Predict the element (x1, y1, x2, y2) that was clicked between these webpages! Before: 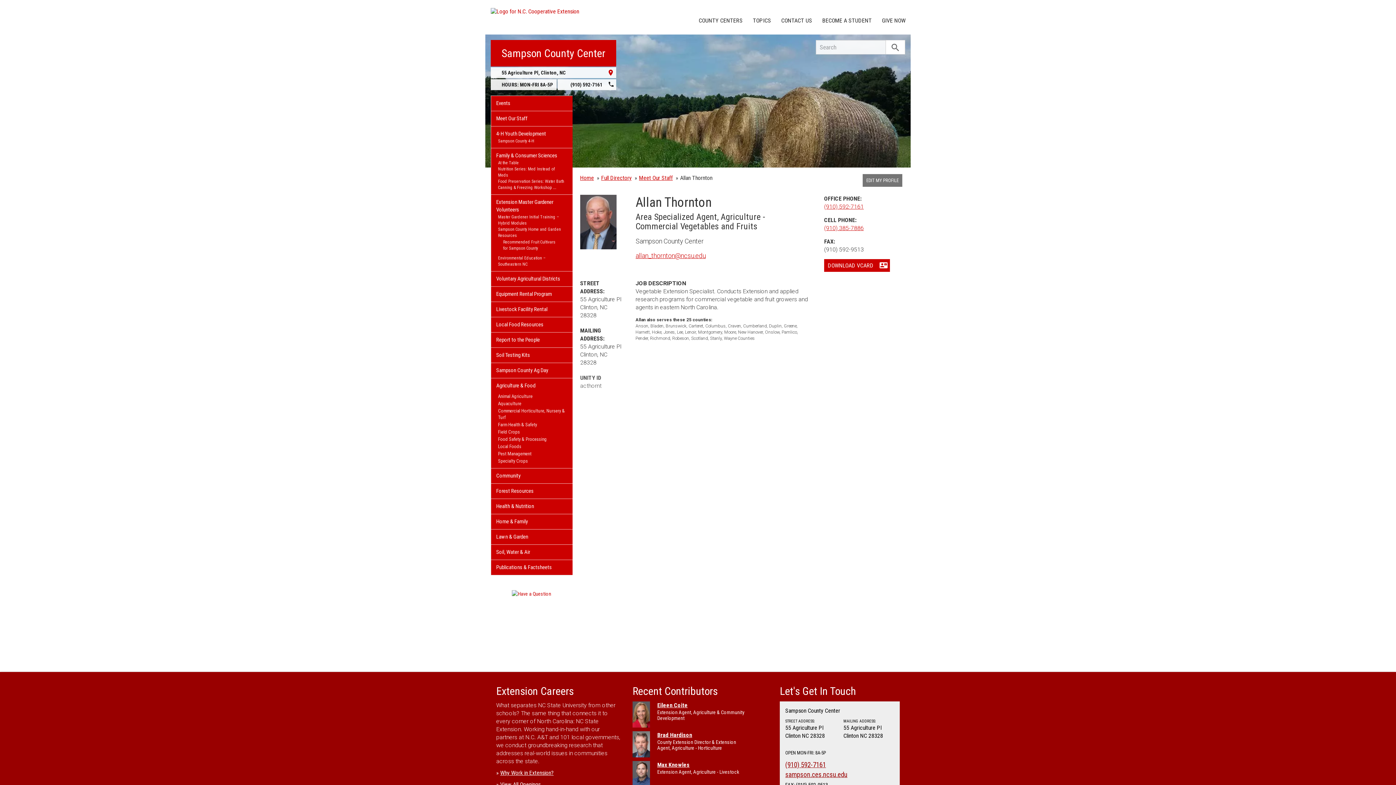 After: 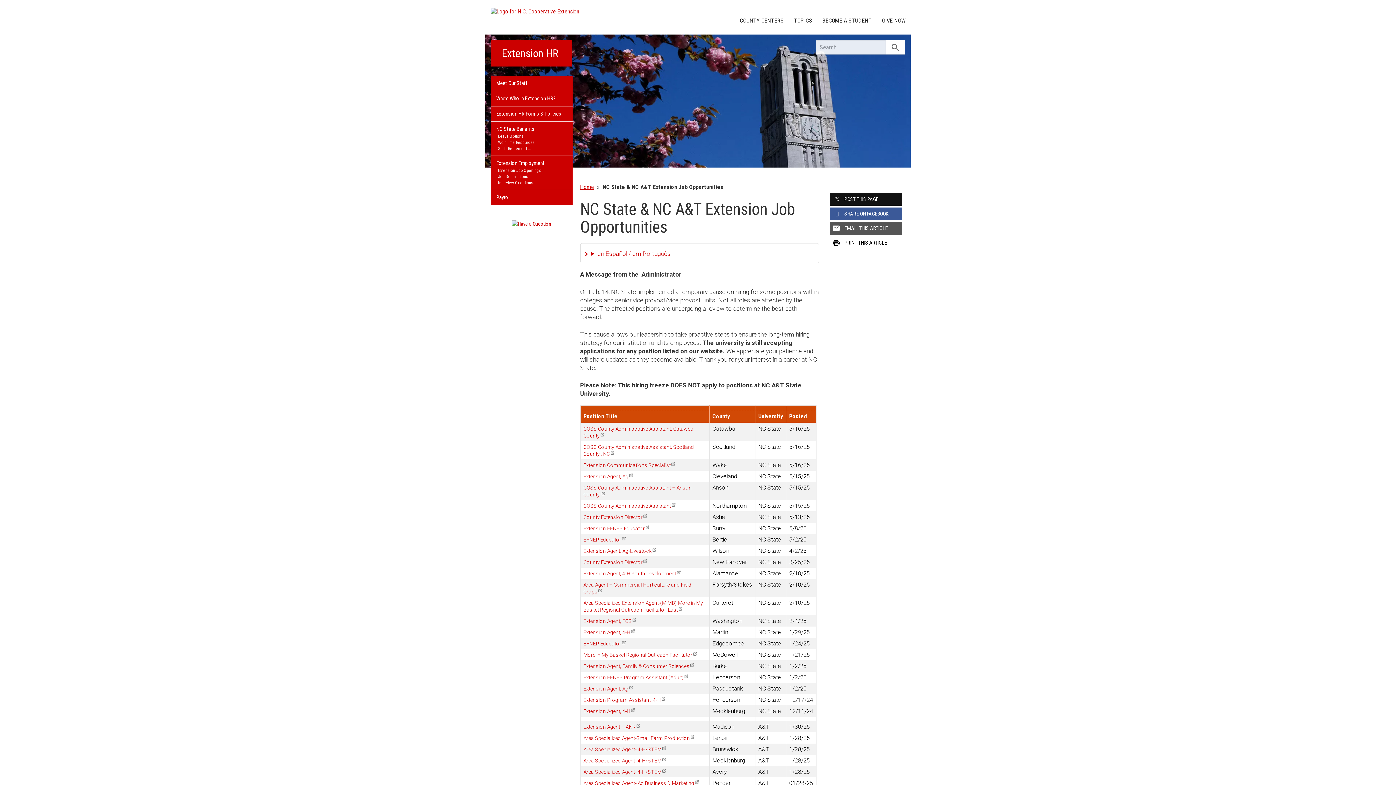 Action: bbox: (500, 781, 540, 788) label: View All Openings